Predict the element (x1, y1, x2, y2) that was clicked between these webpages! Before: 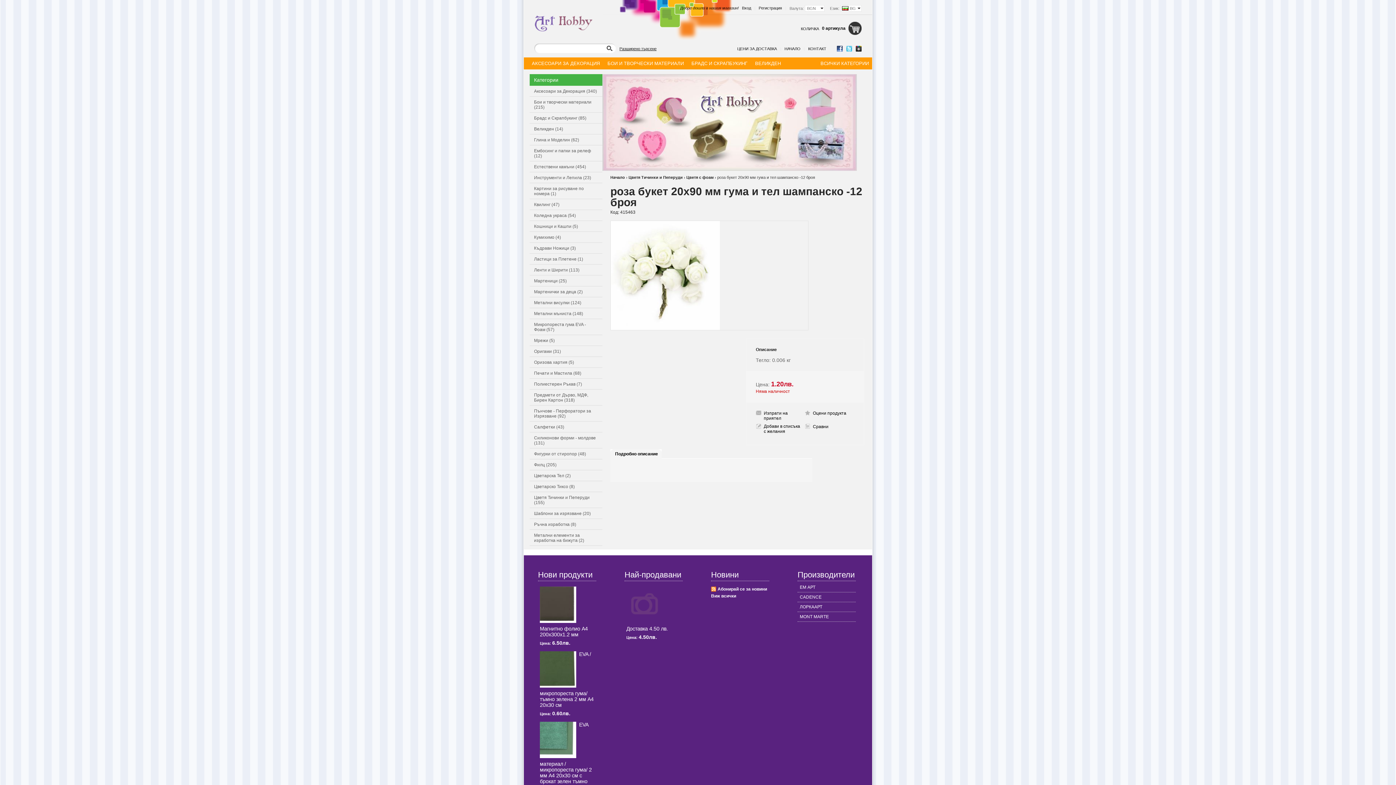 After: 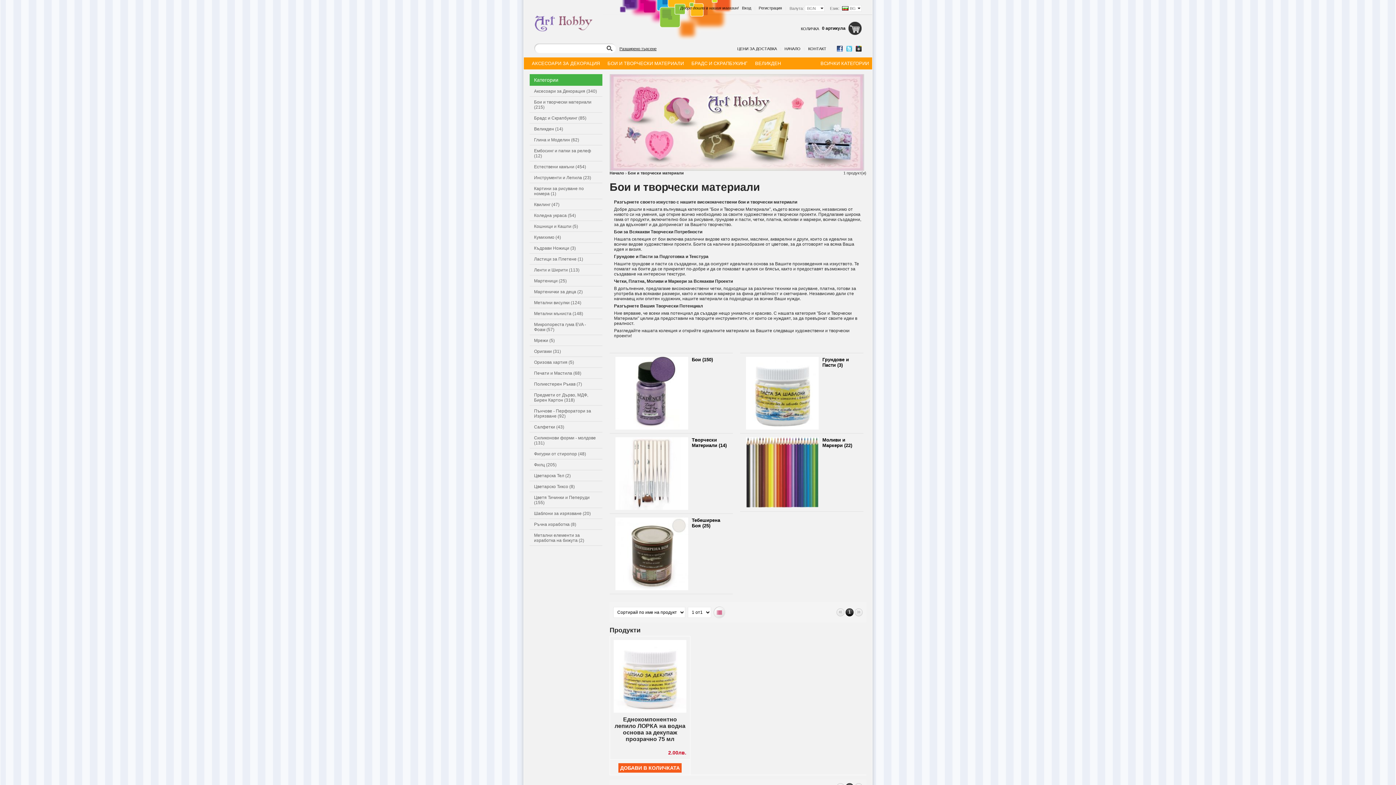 Action: label: БОИ И ТВОРЧЕСКИ МАТЕРИАЛИ bbox: (603, 57, 687, 69)